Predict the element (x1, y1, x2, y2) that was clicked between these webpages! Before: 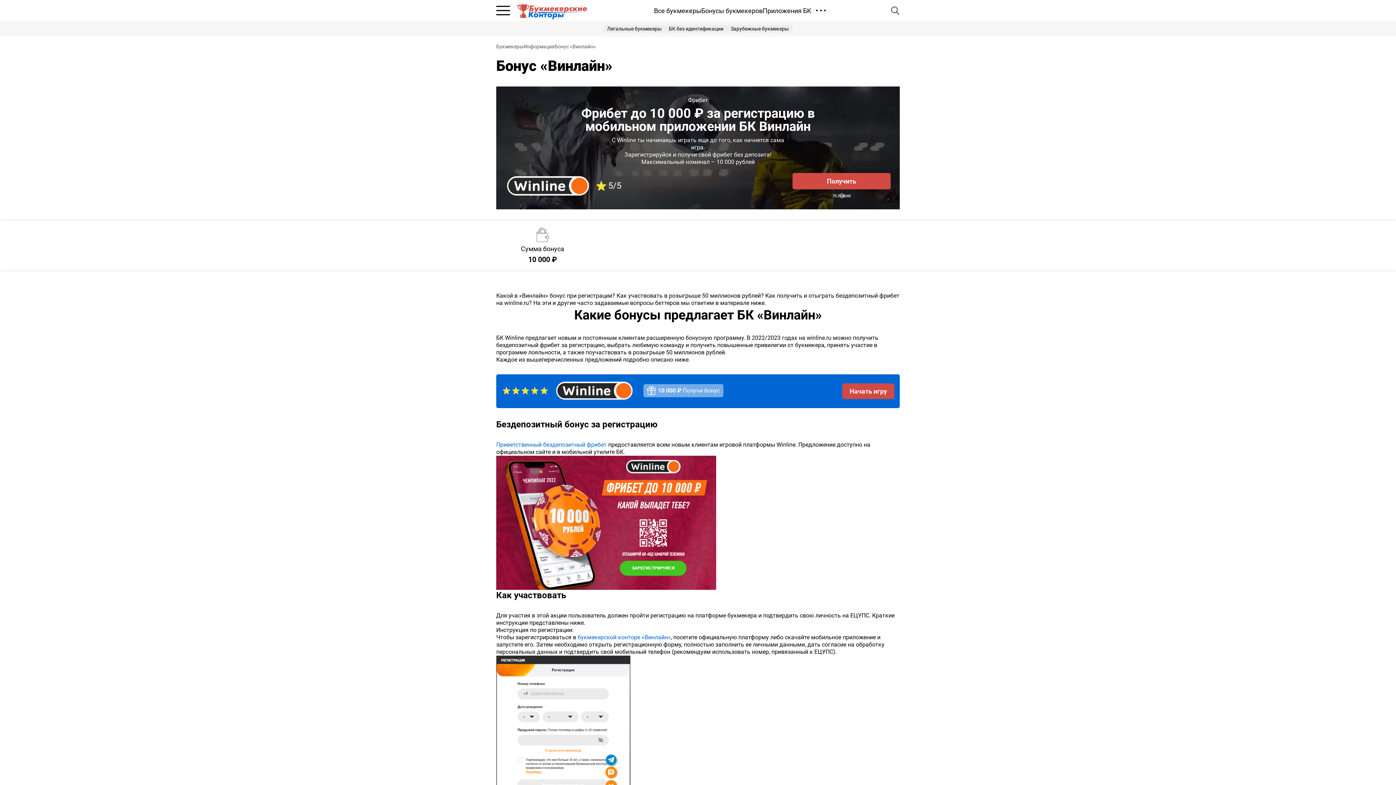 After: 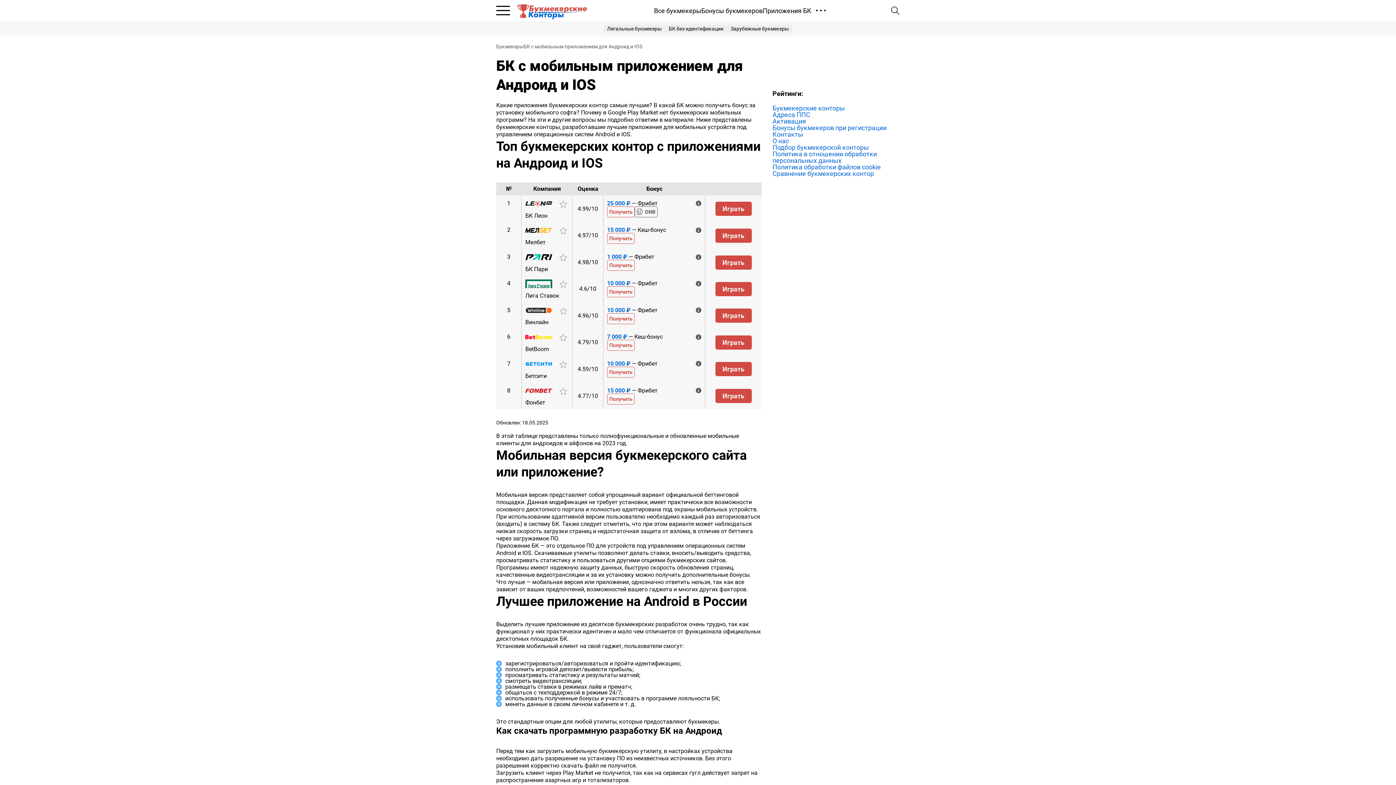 Action: bbox: (762, 6, 811, 14) label: Приложения БК